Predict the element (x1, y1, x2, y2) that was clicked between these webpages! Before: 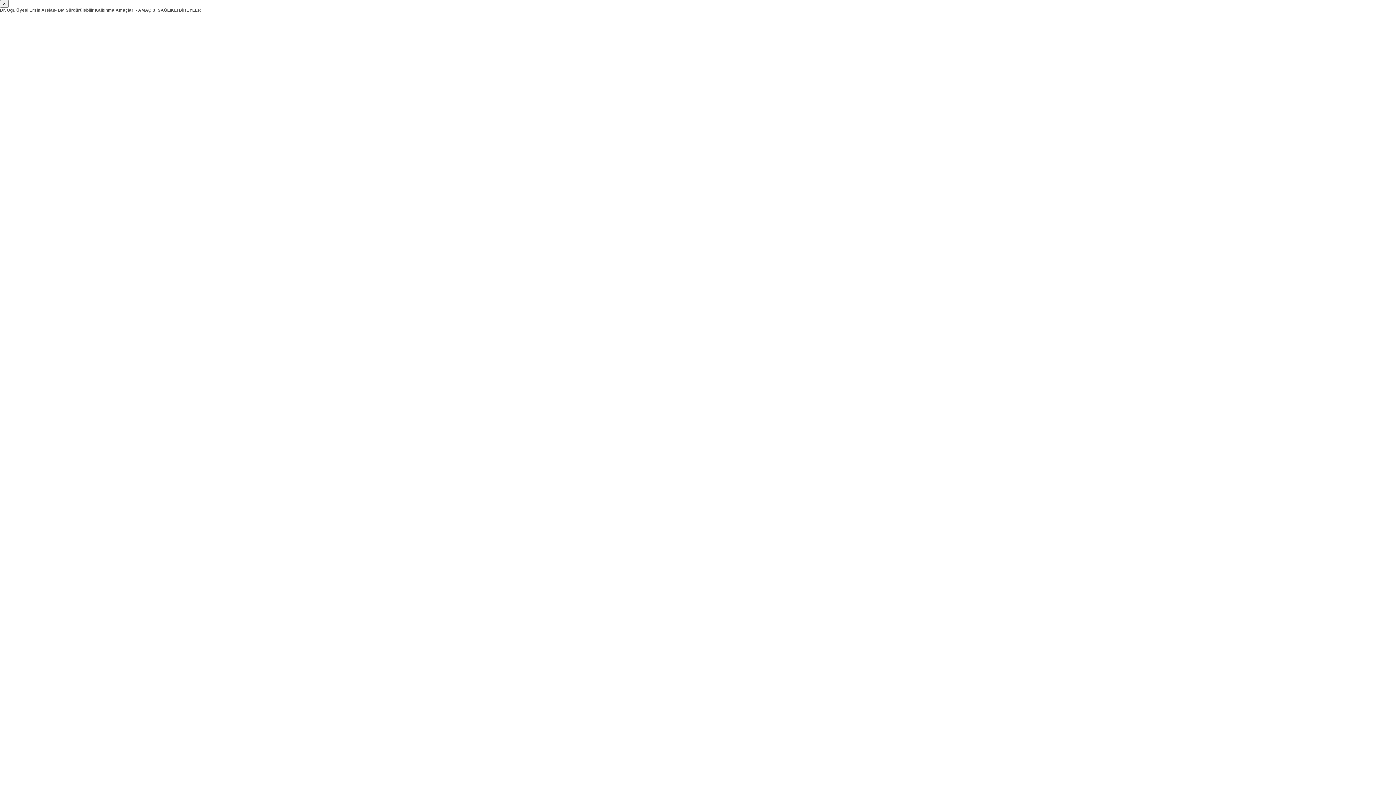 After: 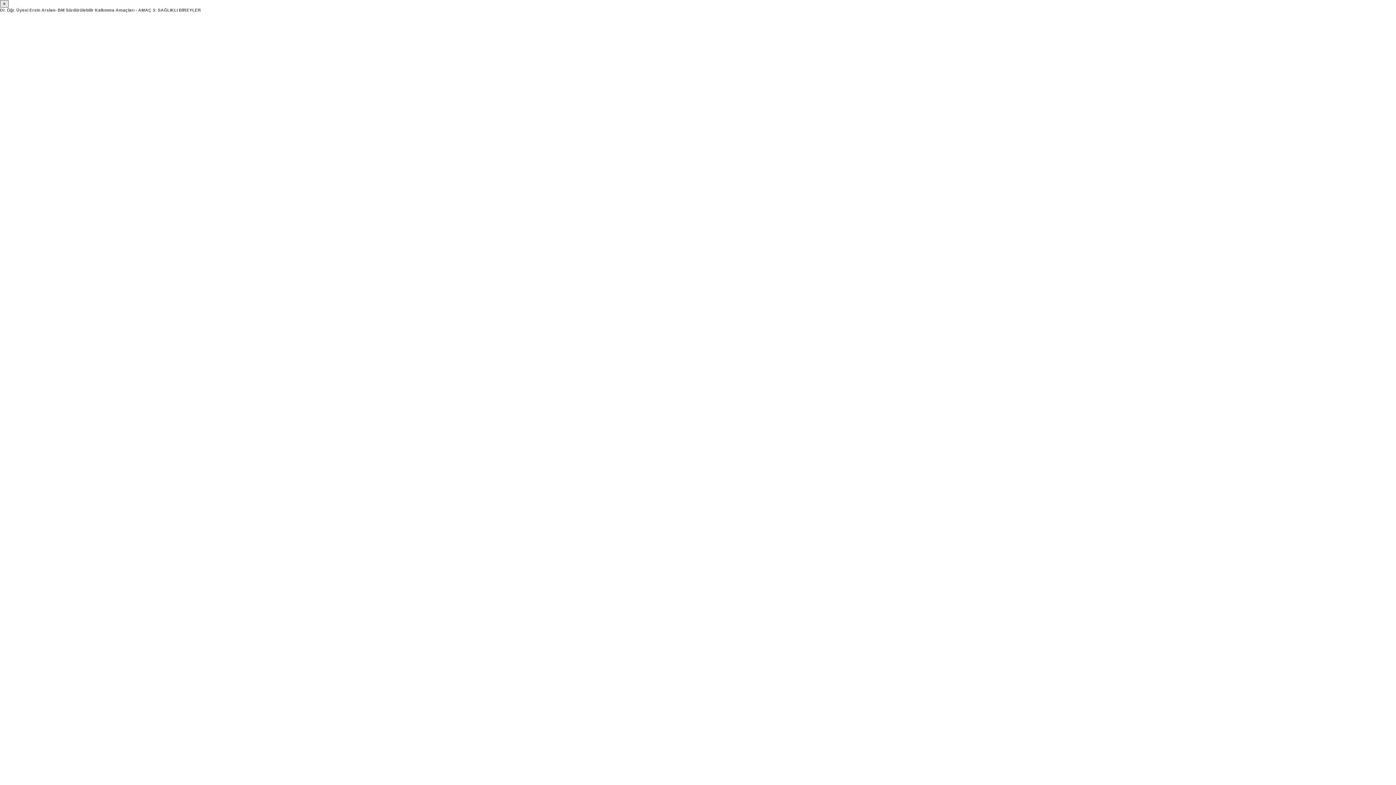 Action: bbox: (0, 0, 8, 7) label: ×